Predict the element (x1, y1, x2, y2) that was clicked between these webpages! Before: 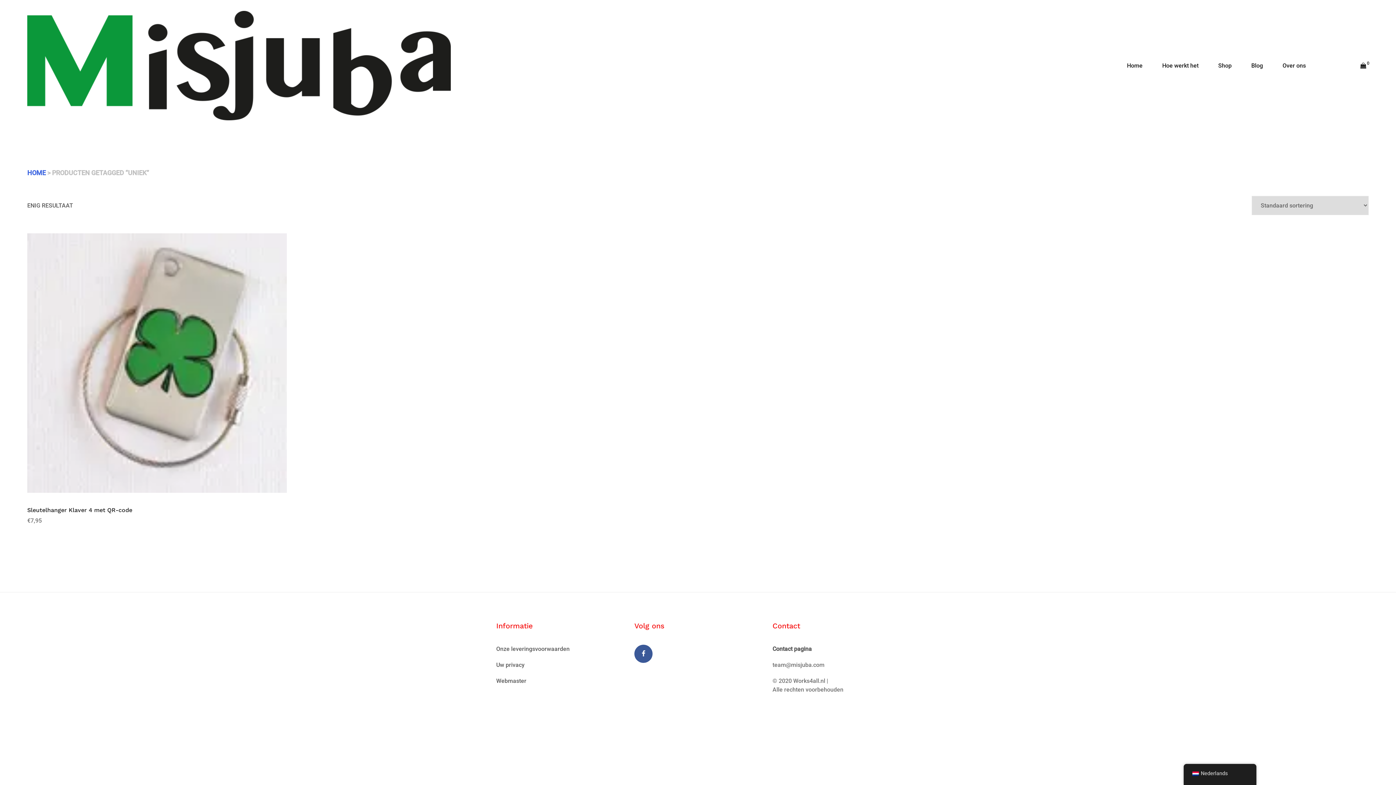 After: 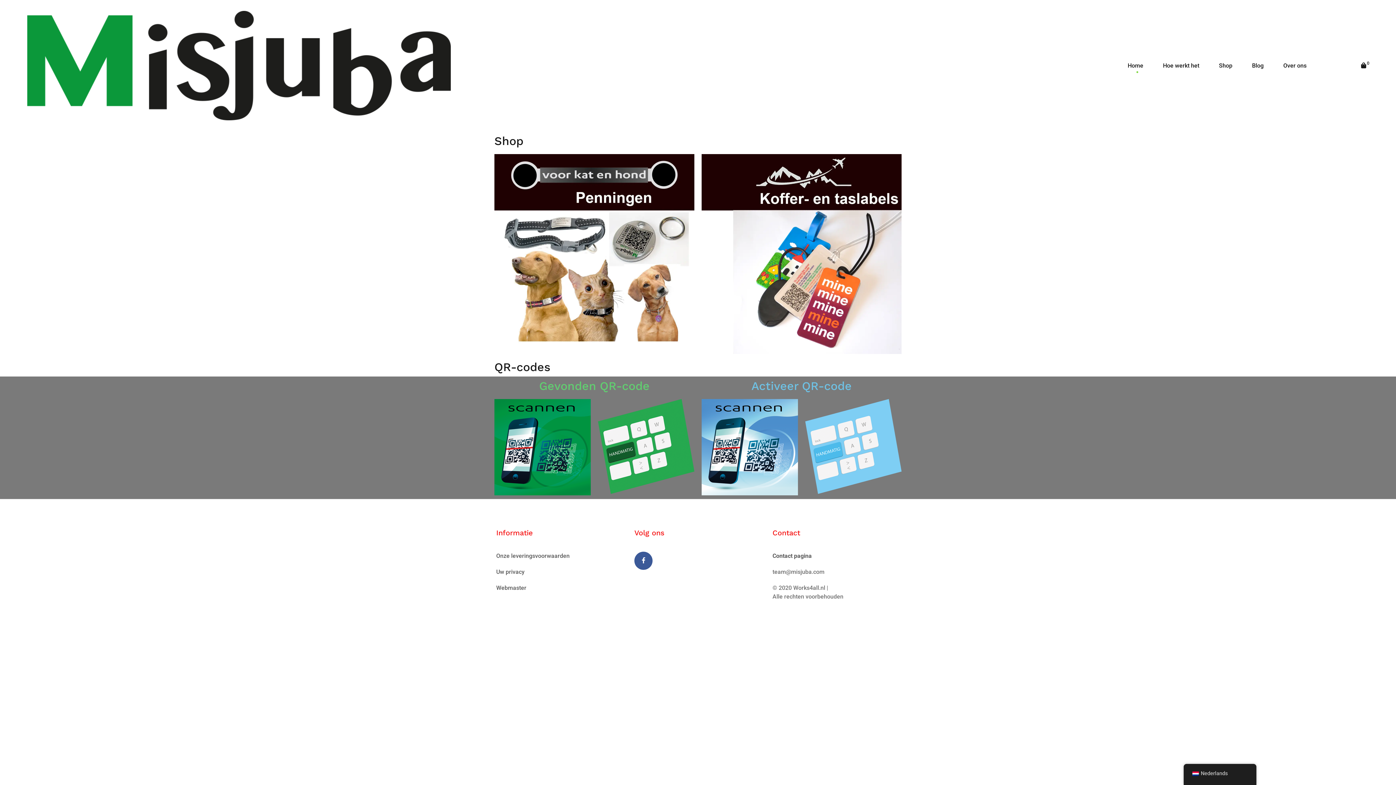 Action: bbox: (27, 169, 45, 176) label: HOME